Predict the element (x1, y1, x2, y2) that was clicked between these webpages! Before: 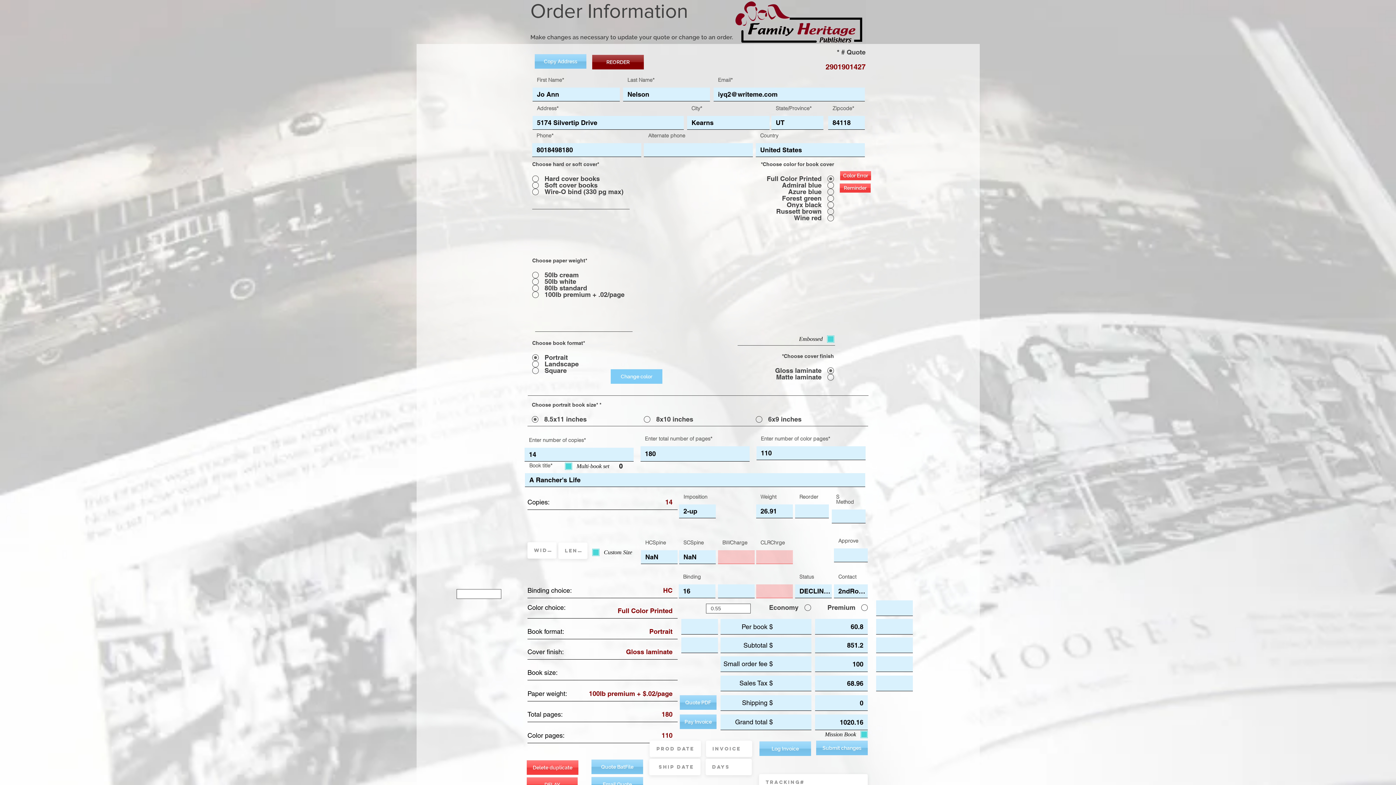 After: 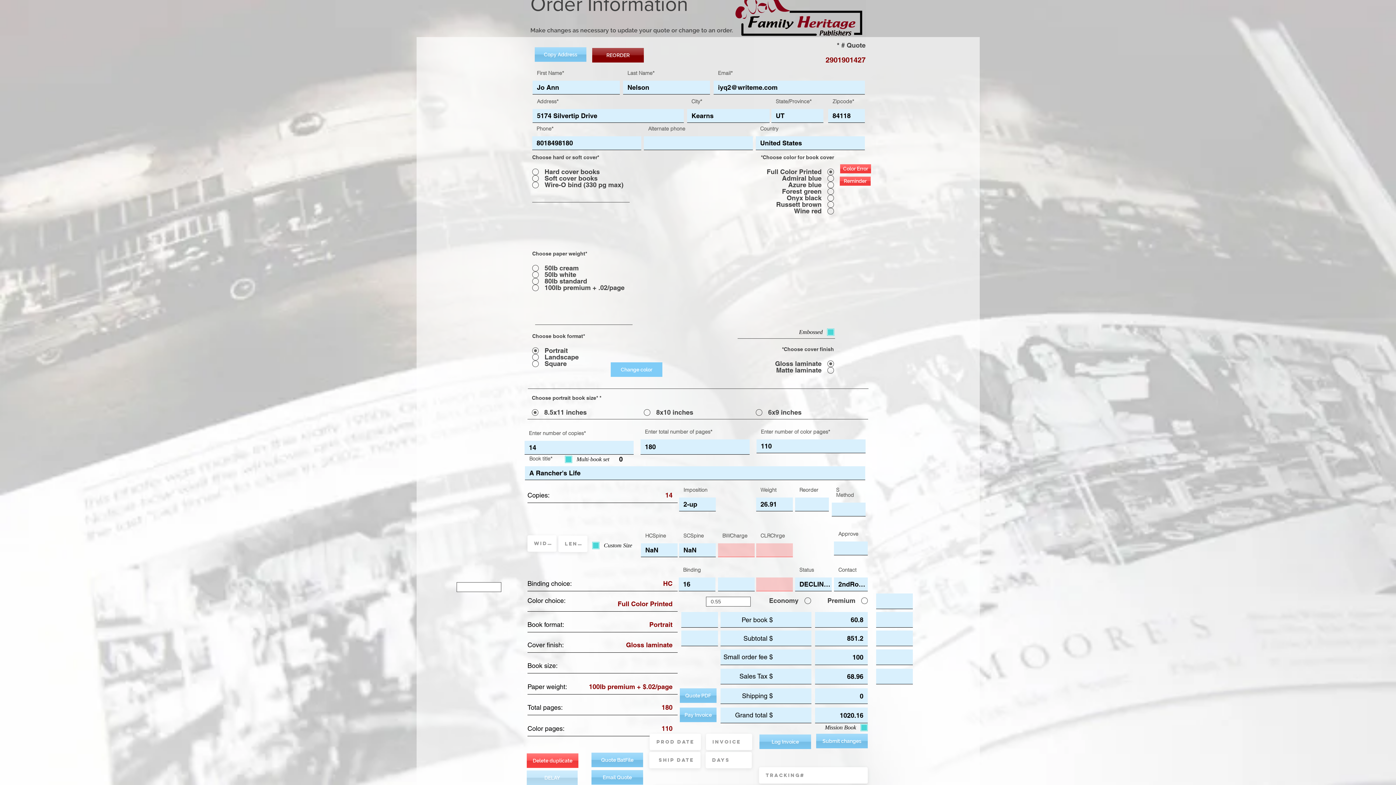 Action: bbox: (526, 777, 577, 792) label: DELAY